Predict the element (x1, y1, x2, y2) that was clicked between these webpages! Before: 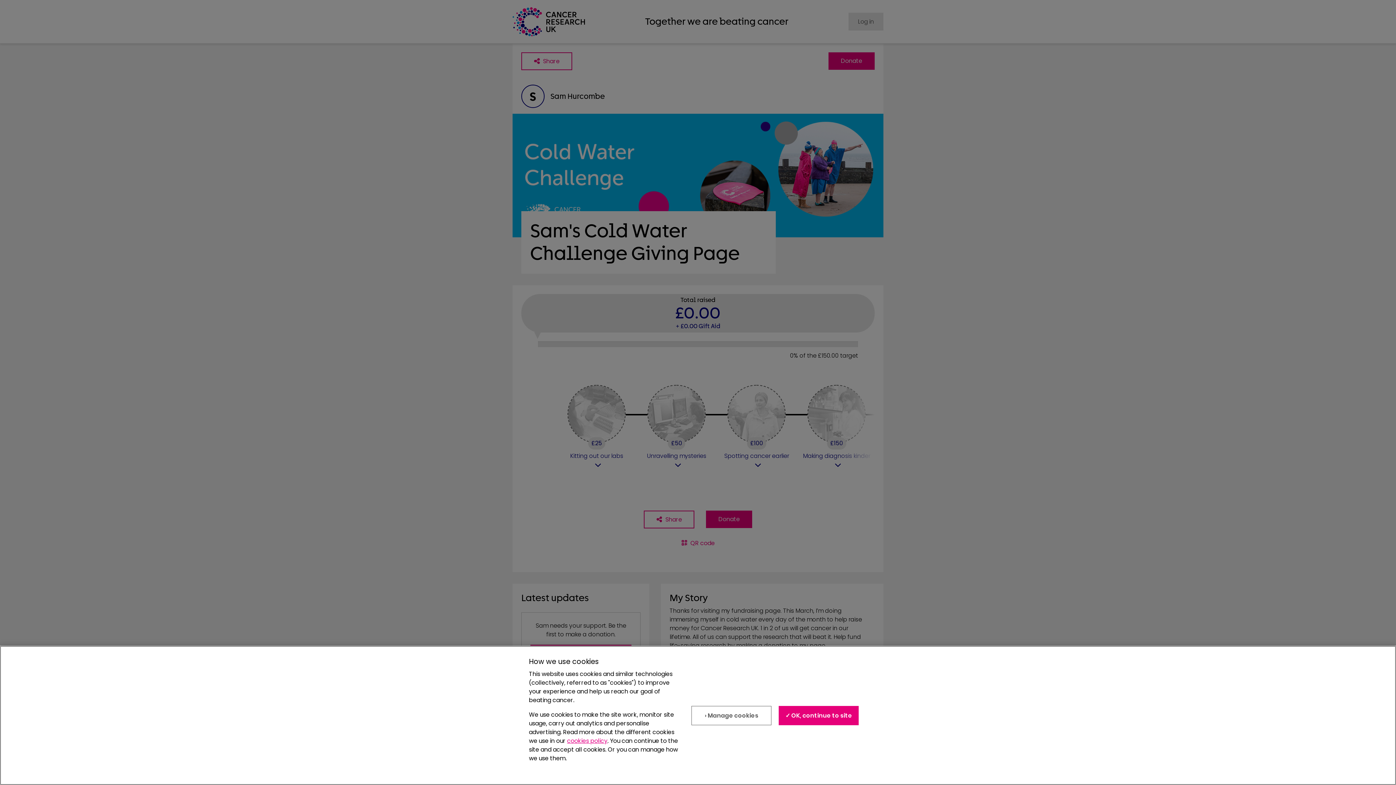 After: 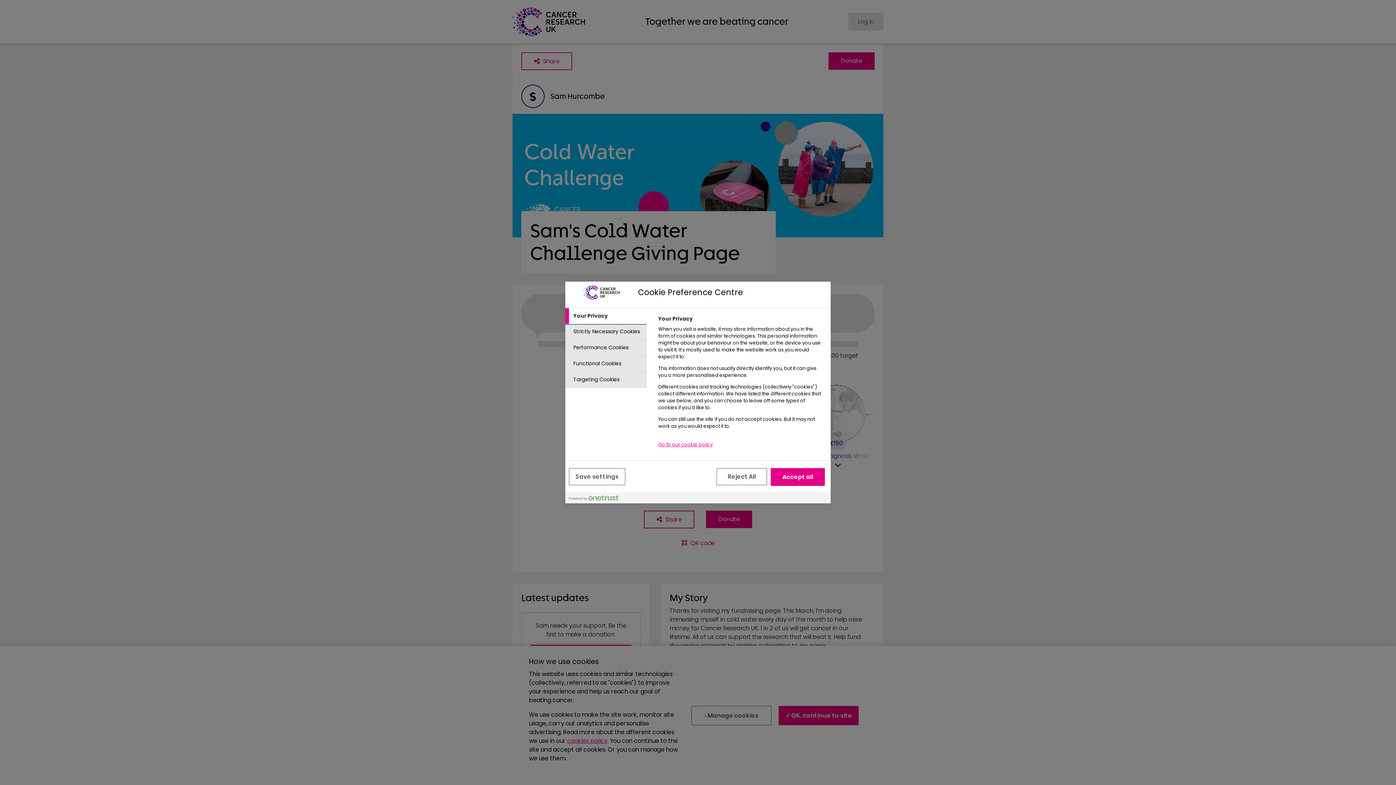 Action: label: › Manage cookies bbox: (691, 714, 771, 733)